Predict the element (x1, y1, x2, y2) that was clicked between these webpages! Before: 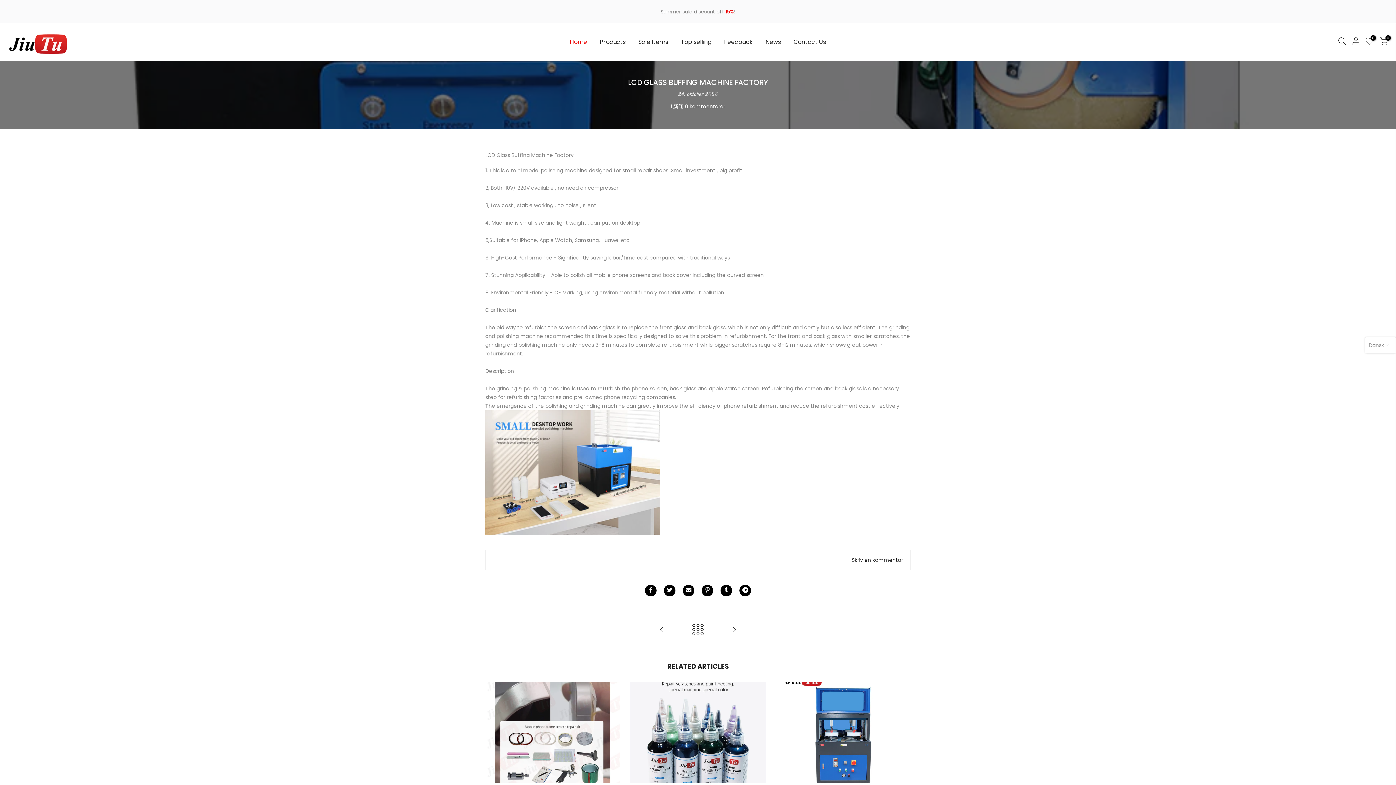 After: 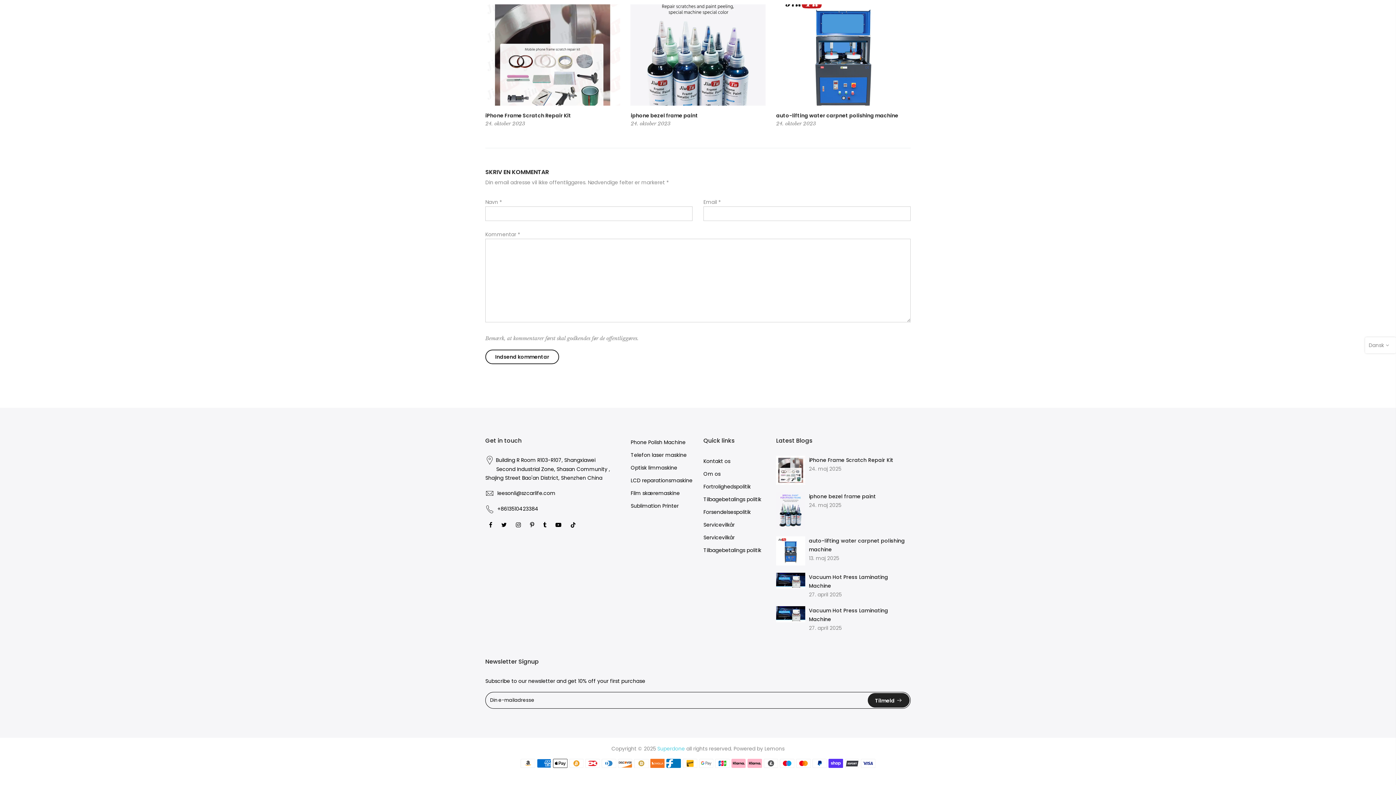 Action: bbox: (852, 556, 903, 563) label: Skriv en kommentar